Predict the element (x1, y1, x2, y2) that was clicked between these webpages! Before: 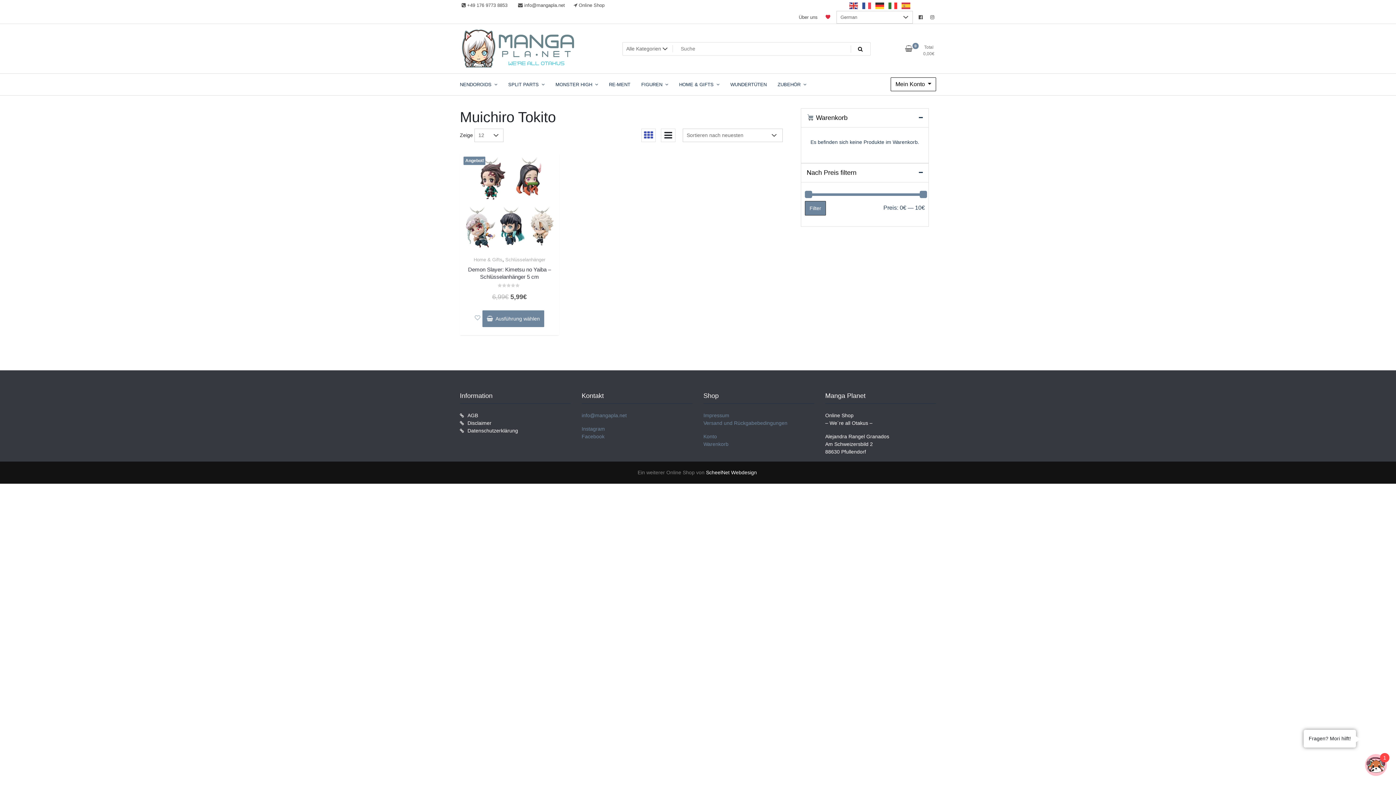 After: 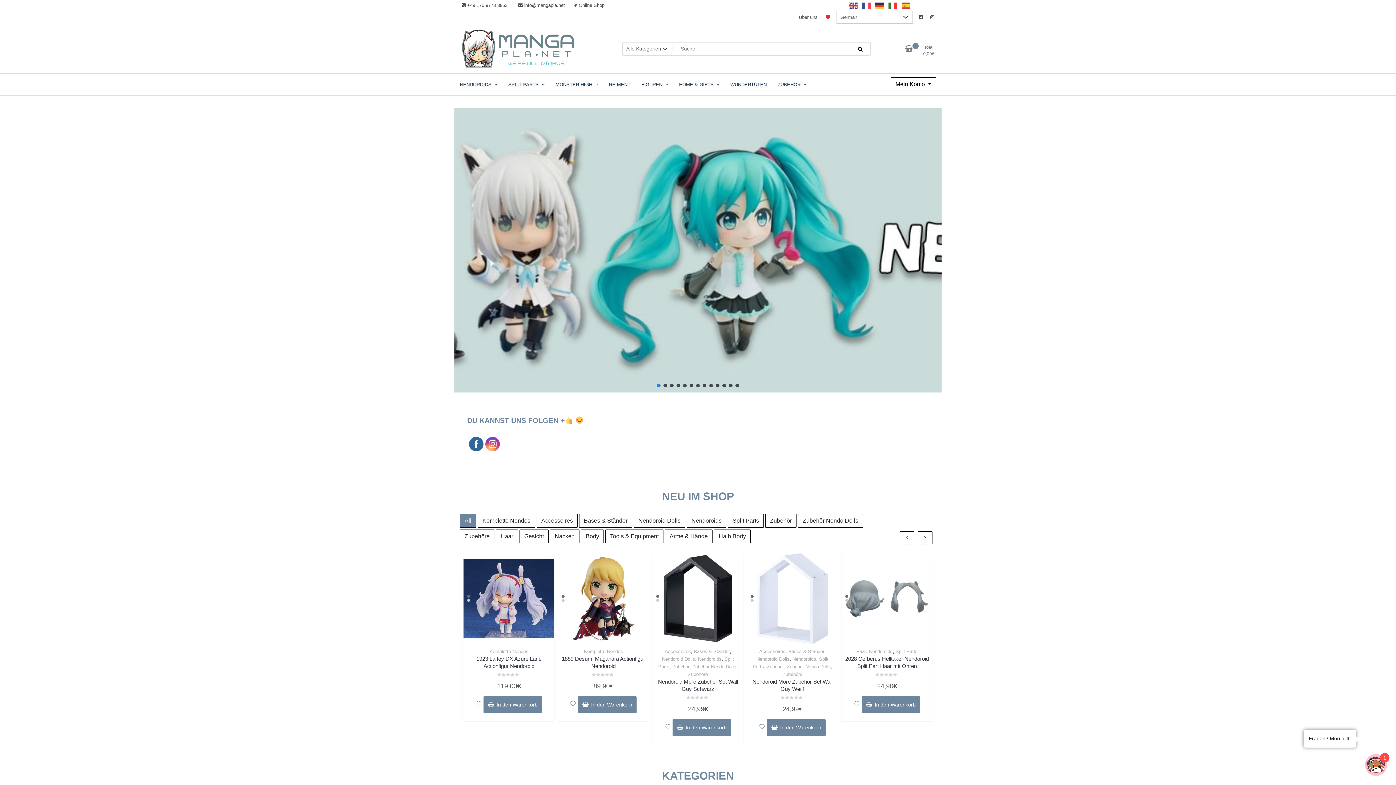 Action: bbox: (460, 25, 576, 71)